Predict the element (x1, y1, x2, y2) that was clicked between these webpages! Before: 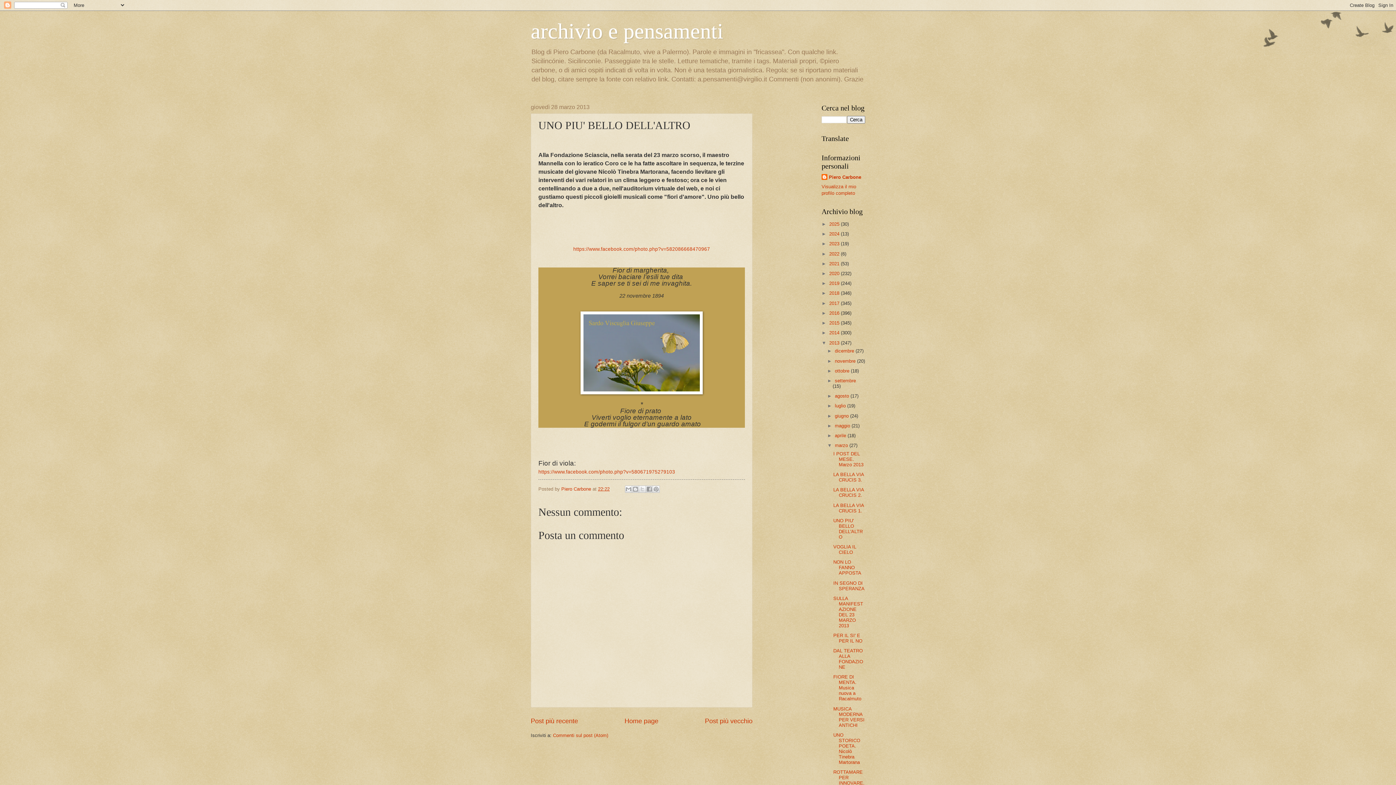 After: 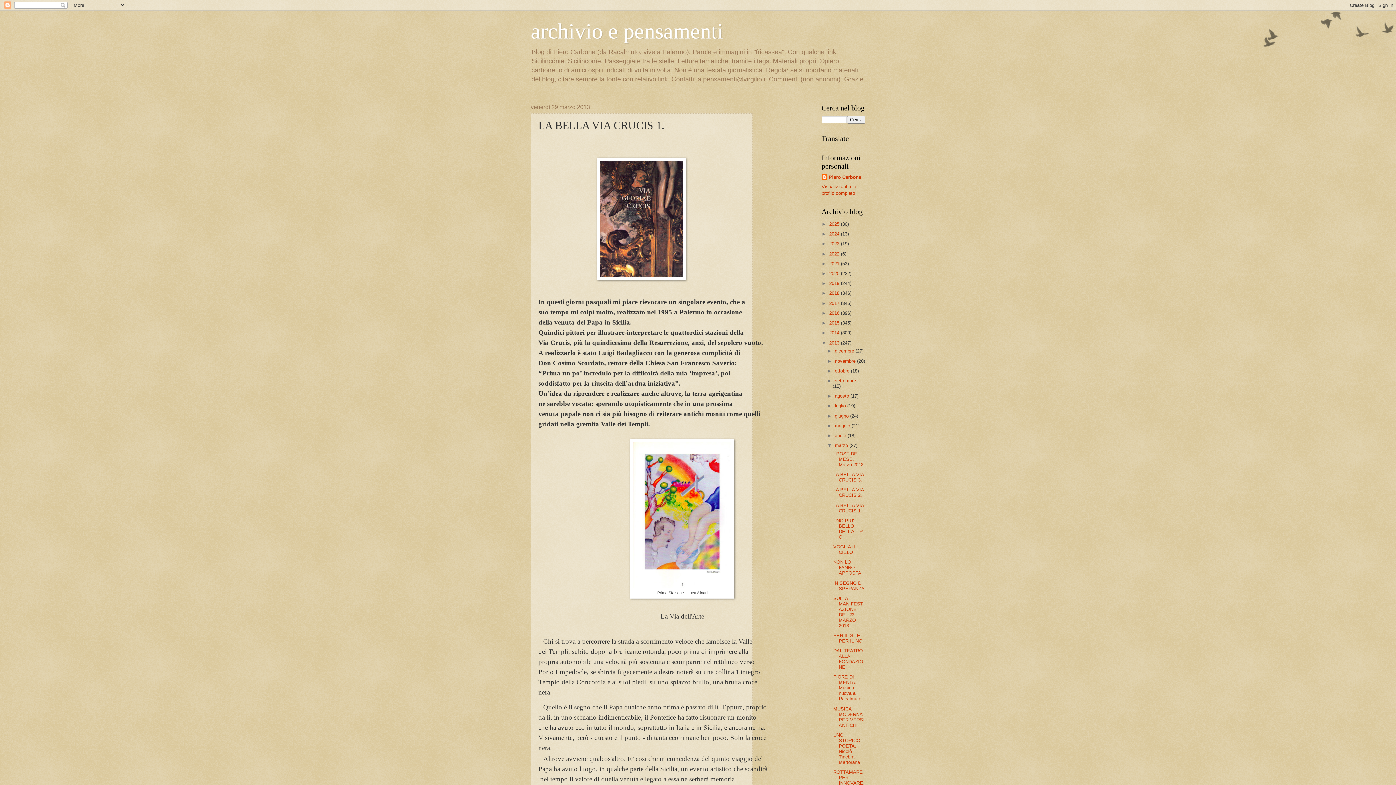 Action: bbox: (833, 502, 864, 513) label: LA BELLA VIA CRUCIS 1.